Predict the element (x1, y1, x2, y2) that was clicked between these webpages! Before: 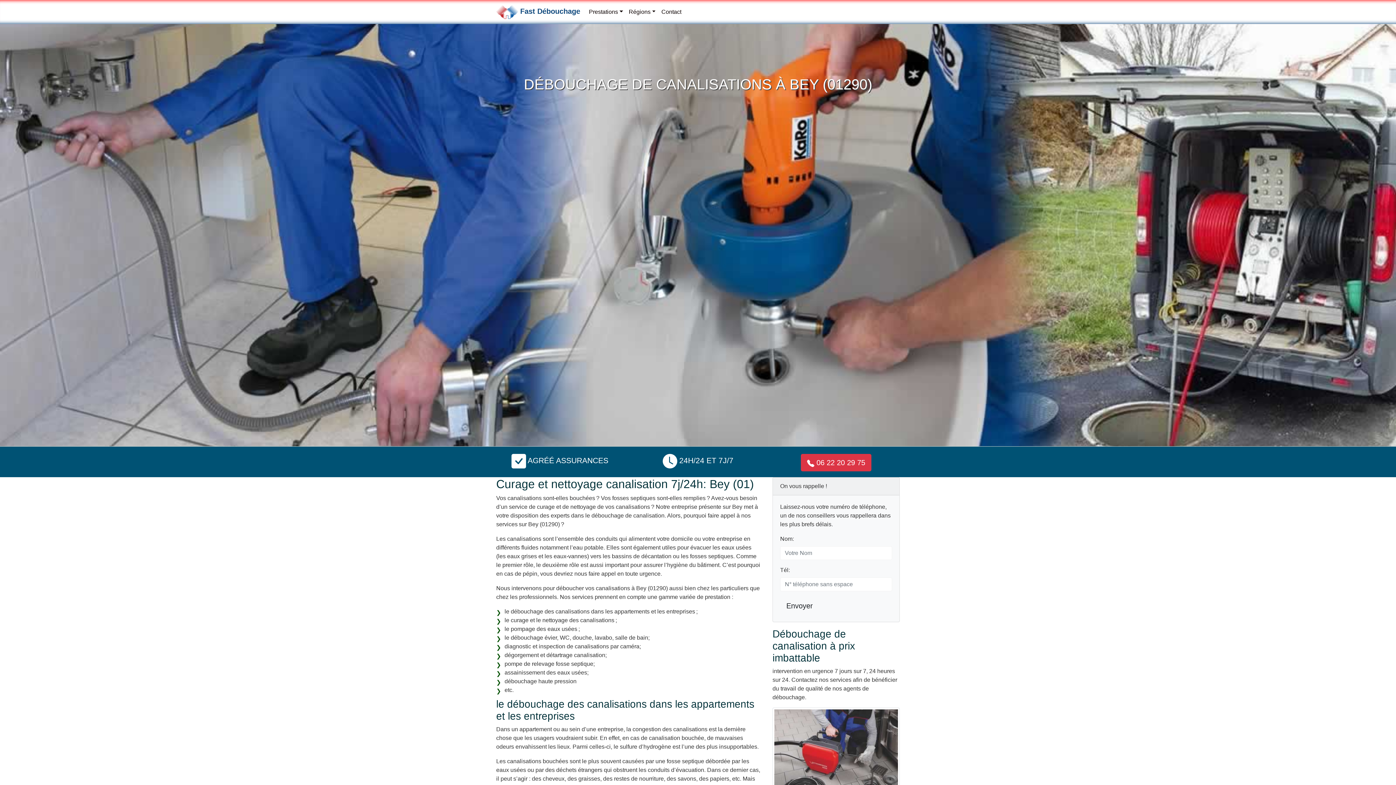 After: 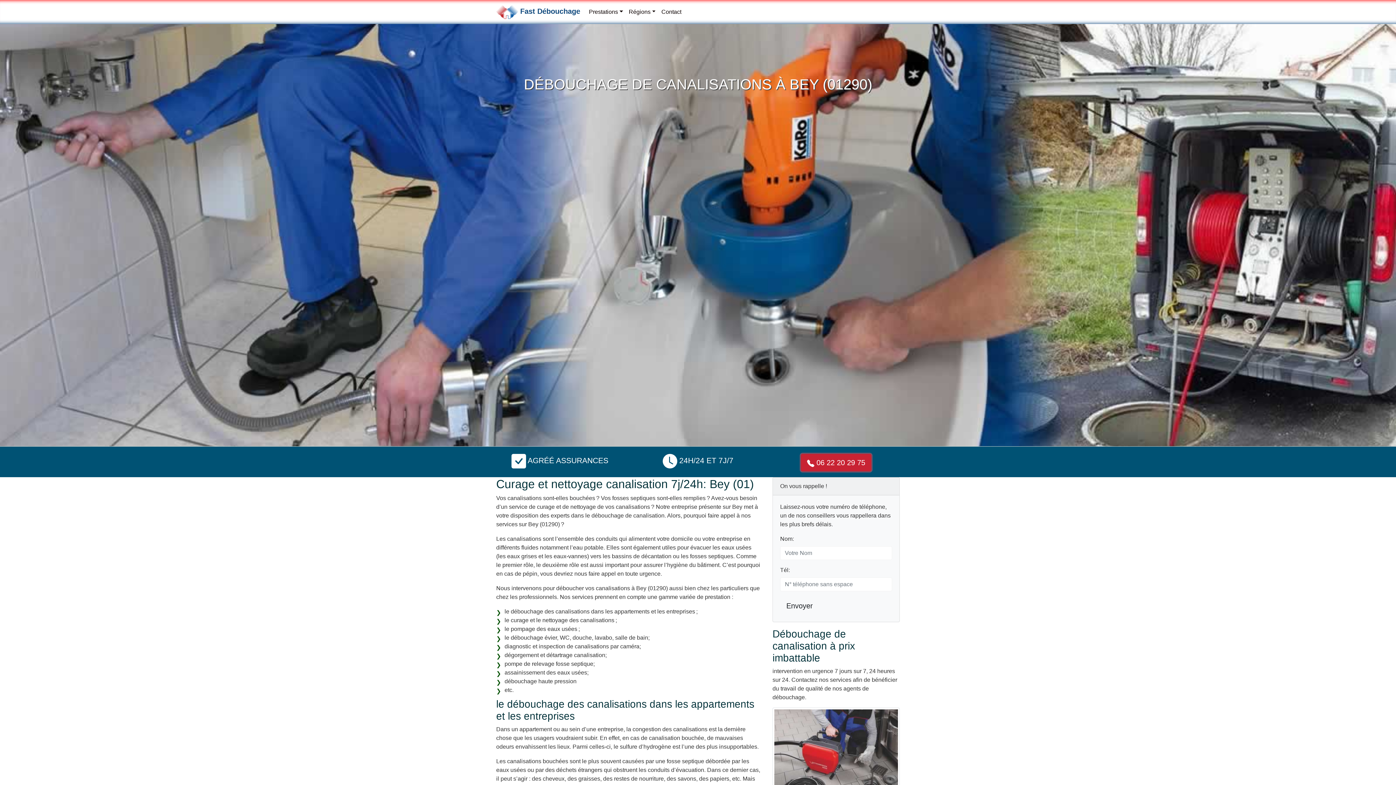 Action: label:  06 22 20 29 75 bbox: (801, 454, 871, 471)